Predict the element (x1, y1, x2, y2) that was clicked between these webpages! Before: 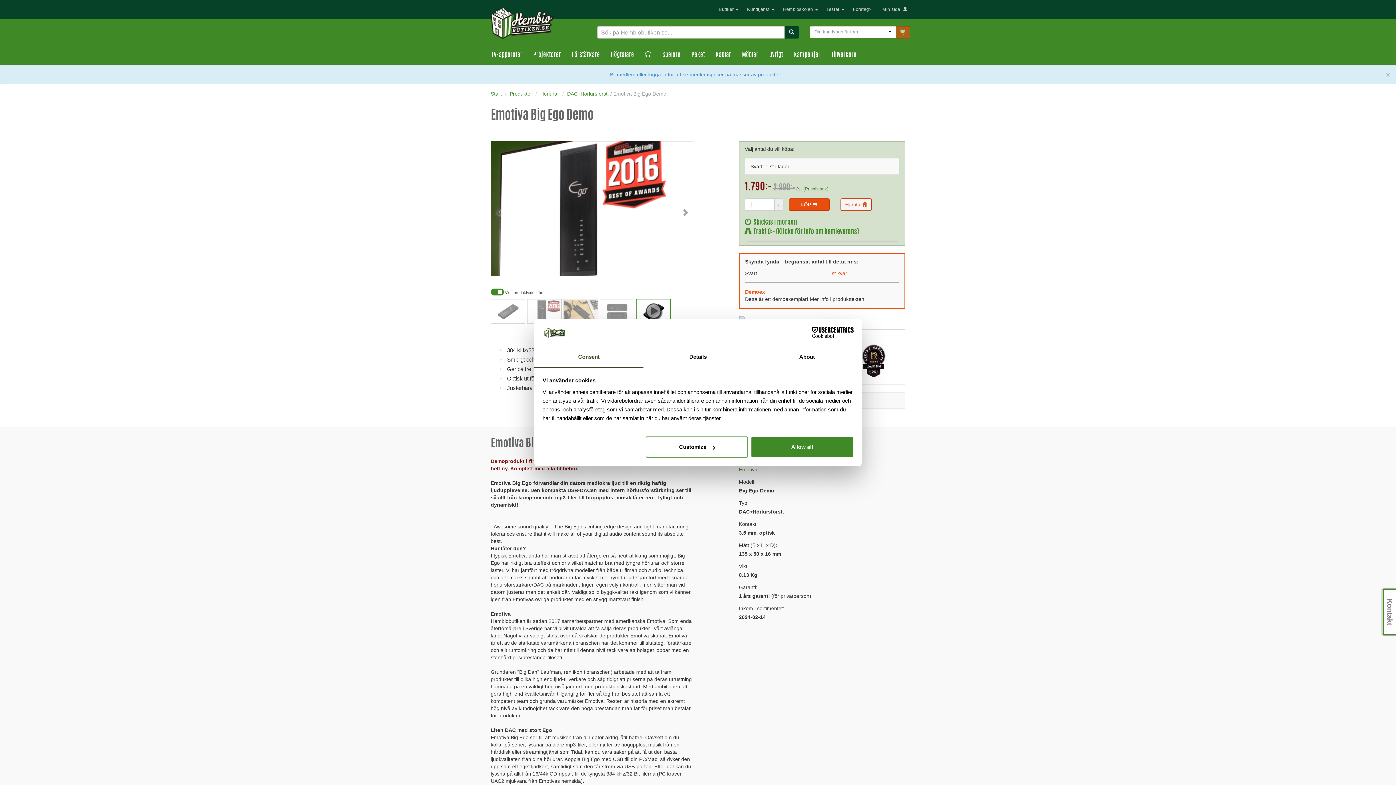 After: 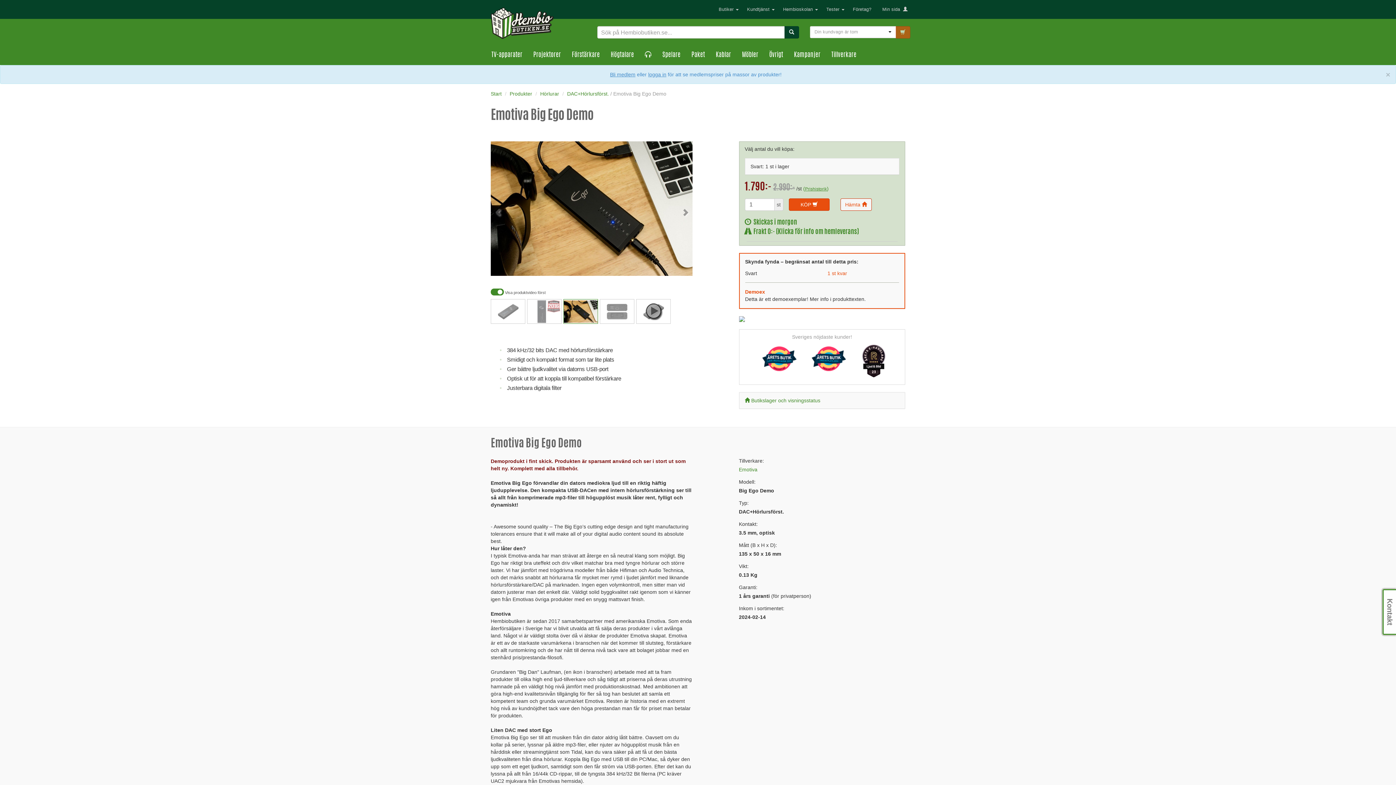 Action: bbox: (563, 299, 598, 324)